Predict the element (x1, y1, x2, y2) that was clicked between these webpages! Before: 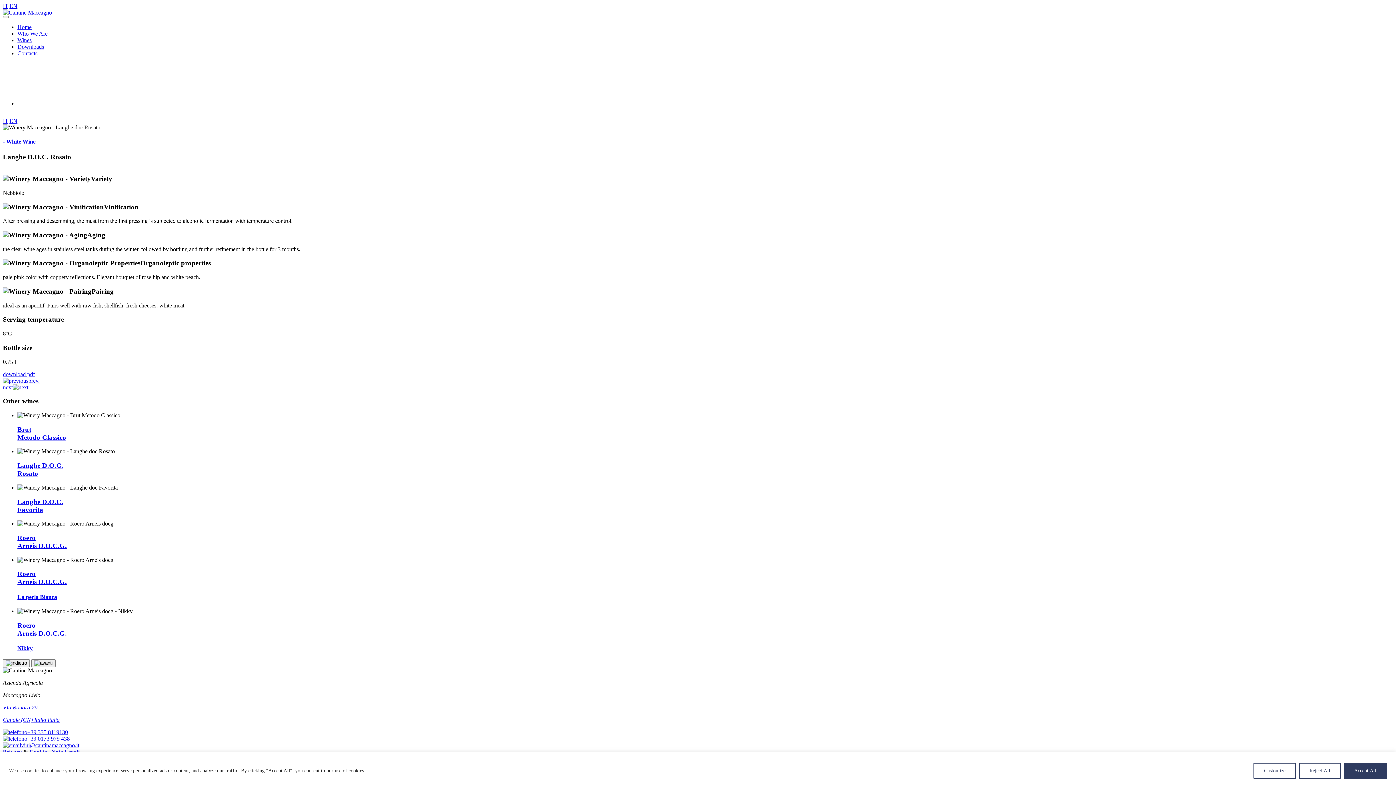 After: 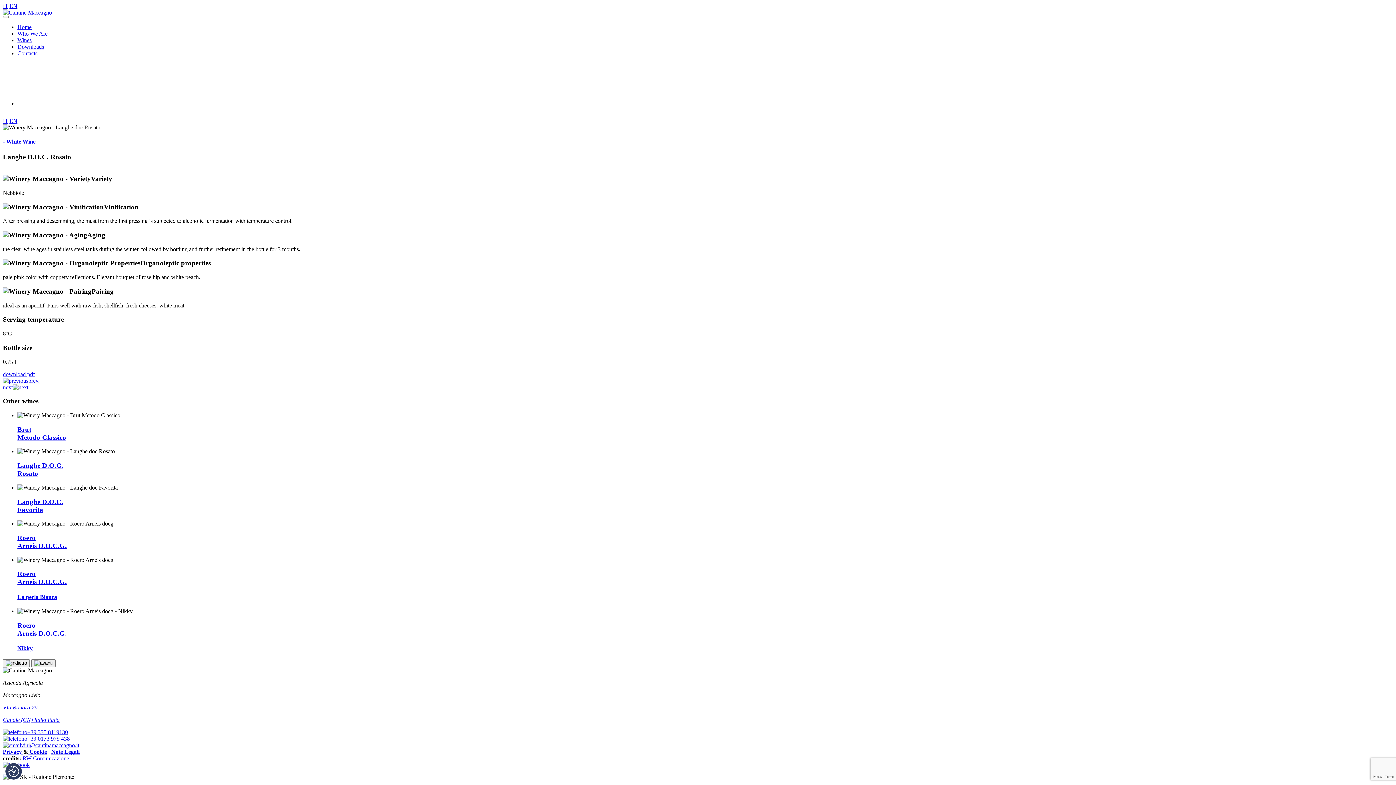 Action: label: Accept All bbox: (1344, 763, 1387, 779)